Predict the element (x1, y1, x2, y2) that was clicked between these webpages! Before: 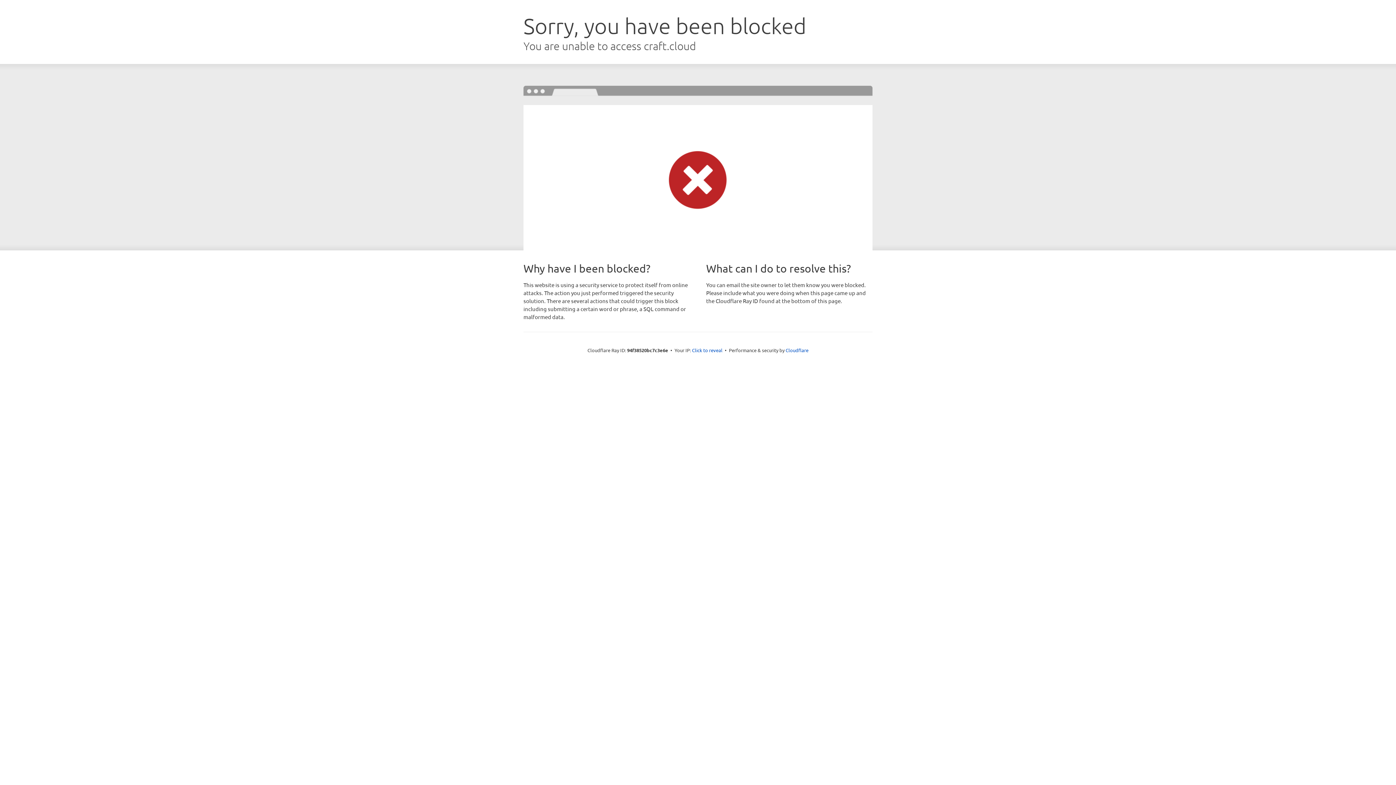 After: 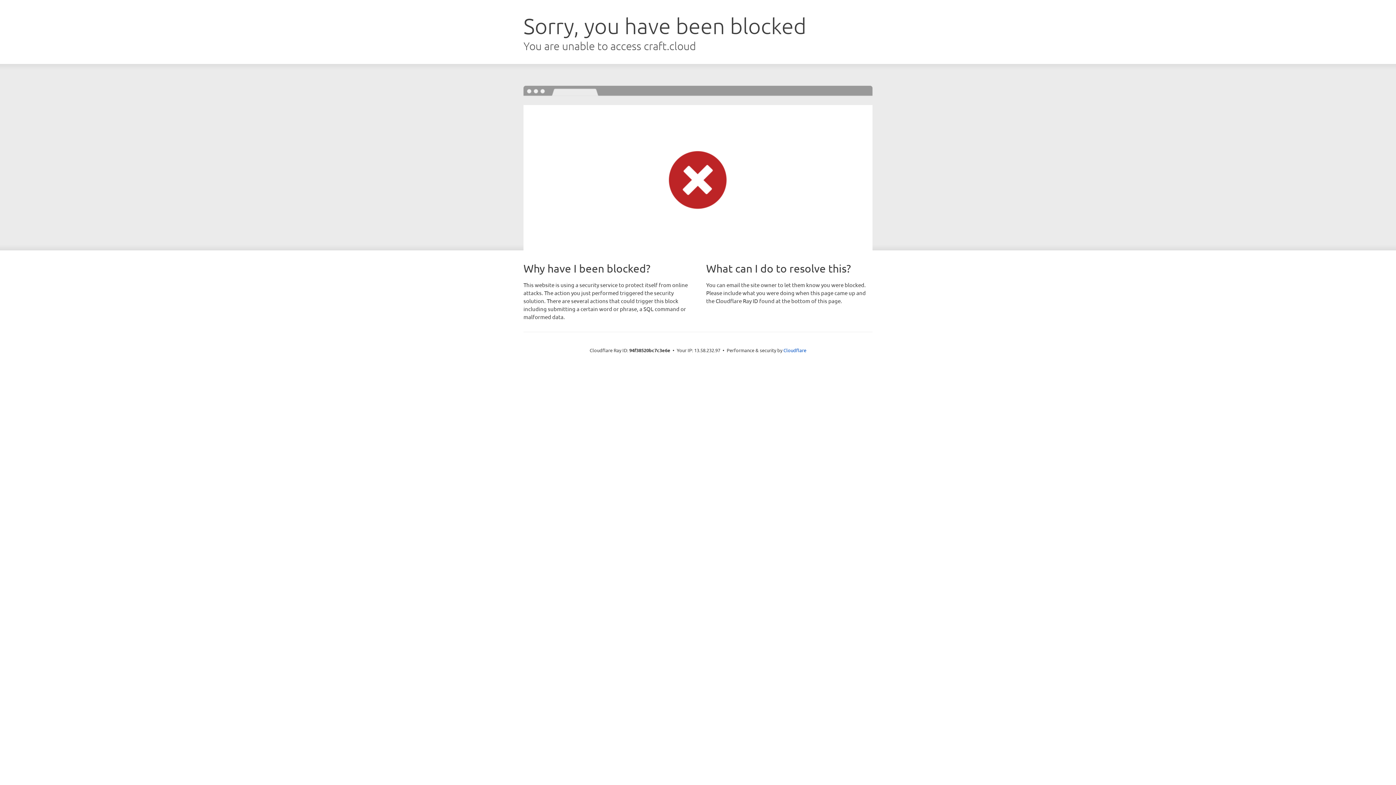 Action: bbox: (692, 346, 722, 353) label: Click to reveal